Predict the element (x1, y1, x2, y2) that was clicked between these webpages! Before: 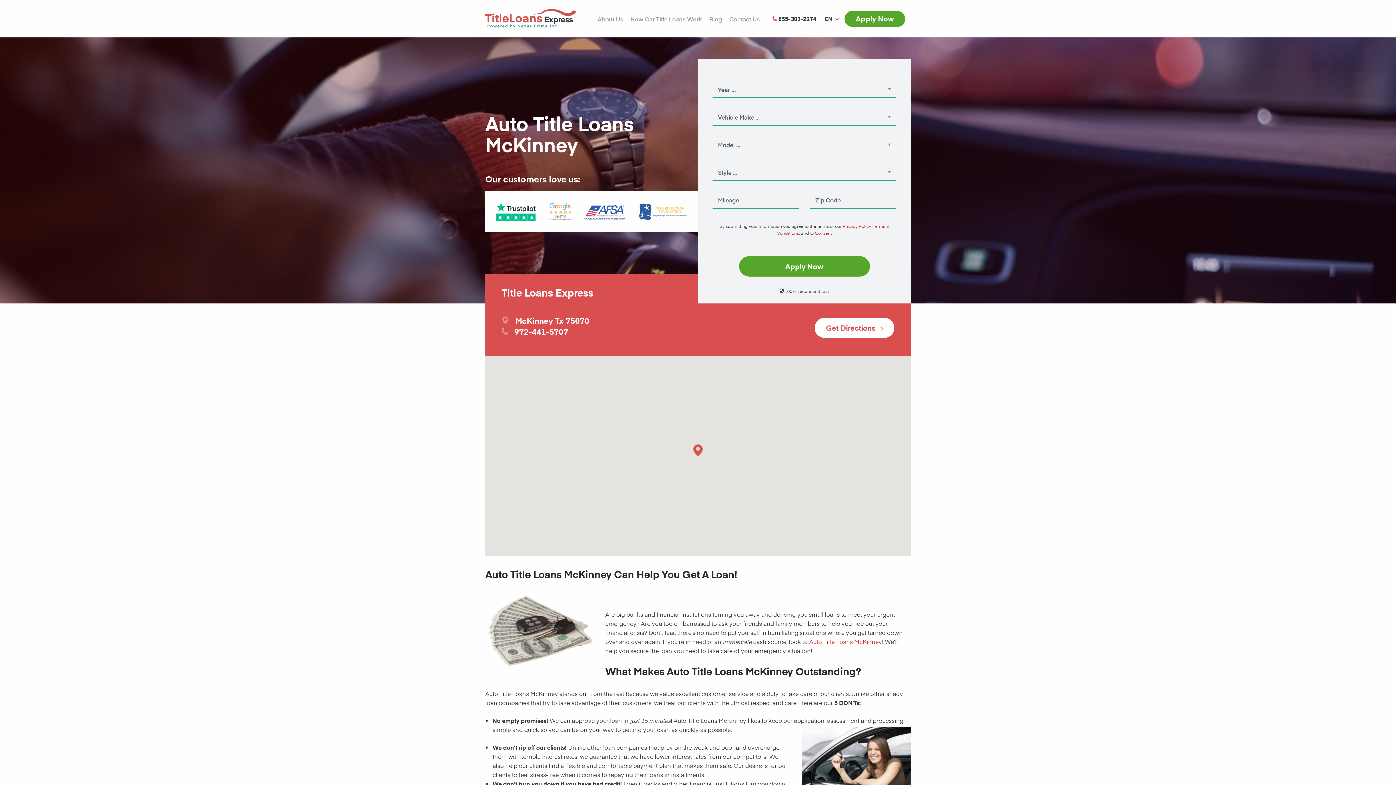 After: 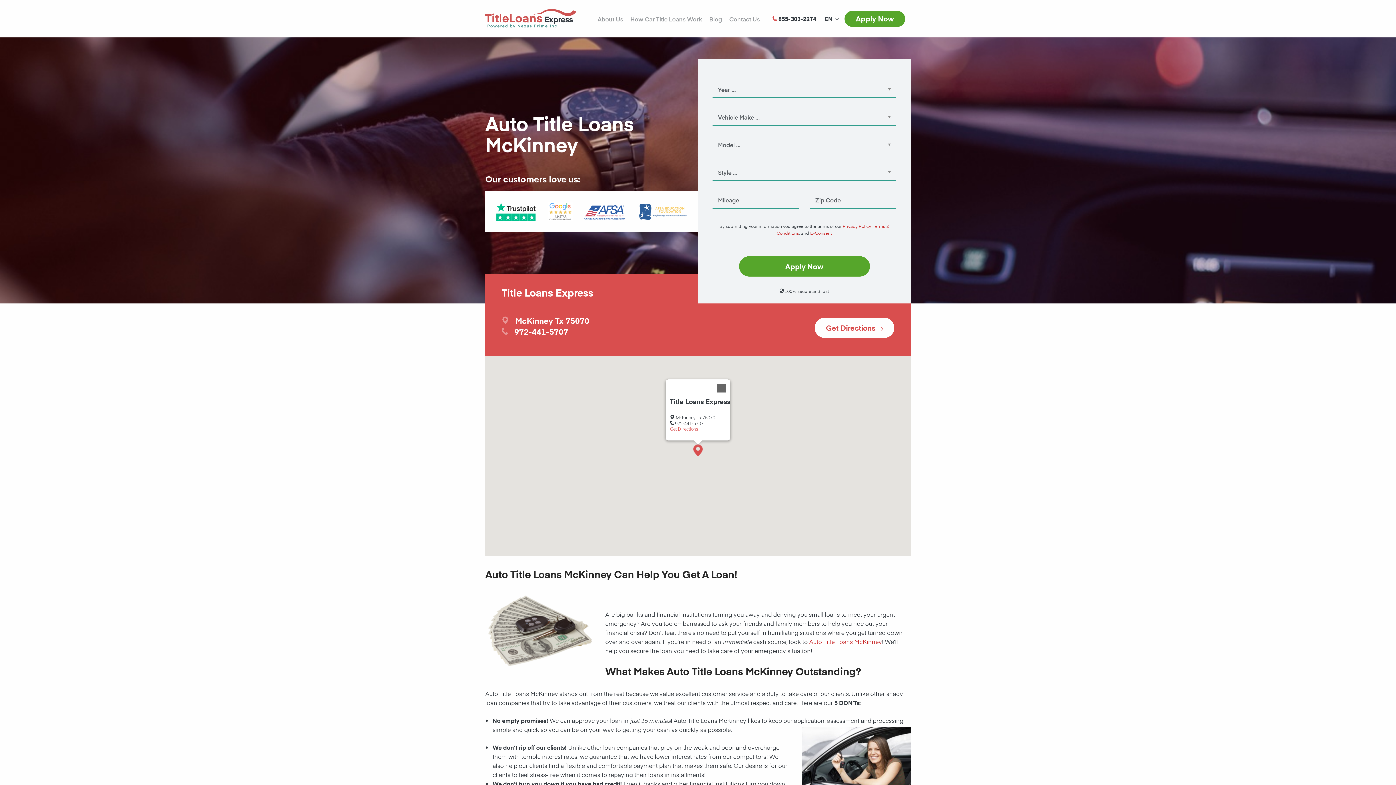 Action: bbox: (692, 444, 704, 456) label: Title Loans Express